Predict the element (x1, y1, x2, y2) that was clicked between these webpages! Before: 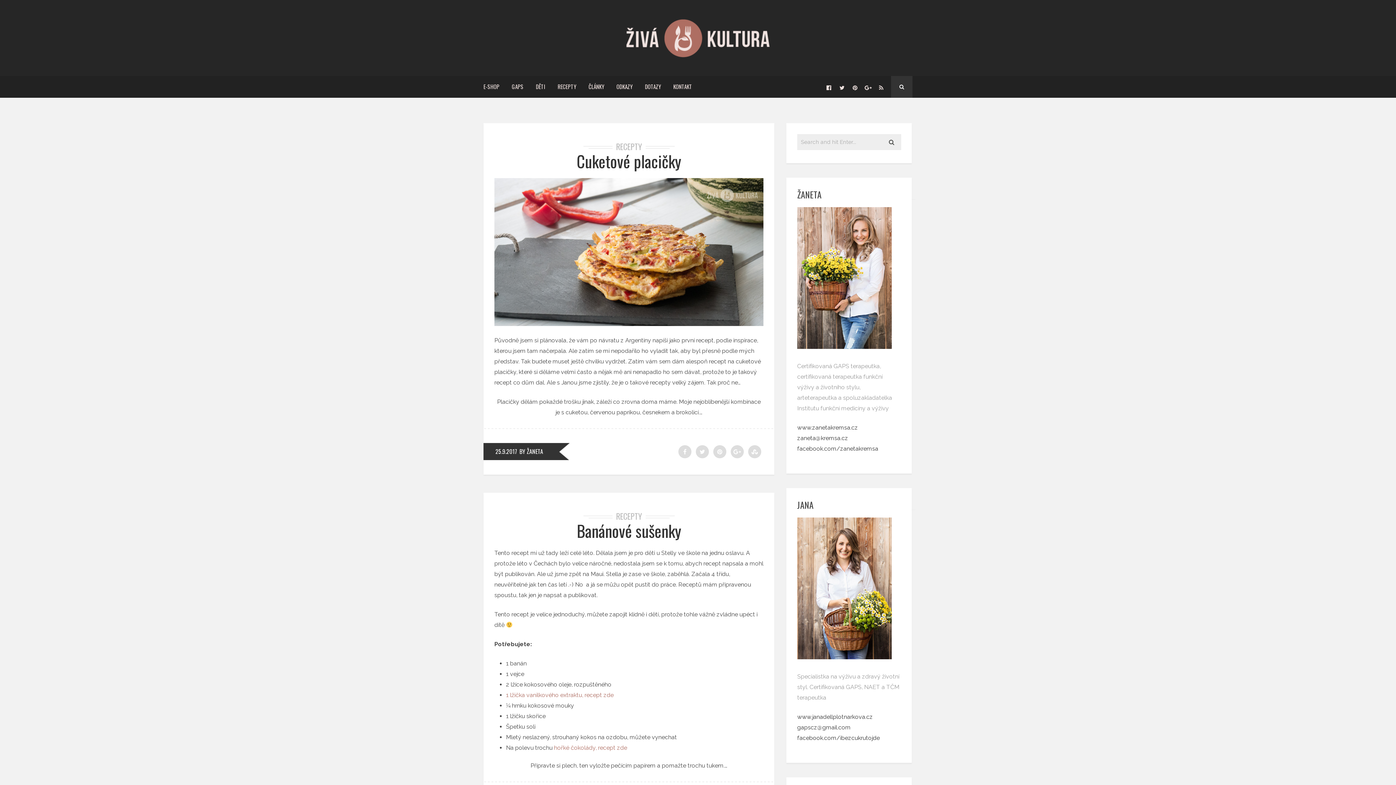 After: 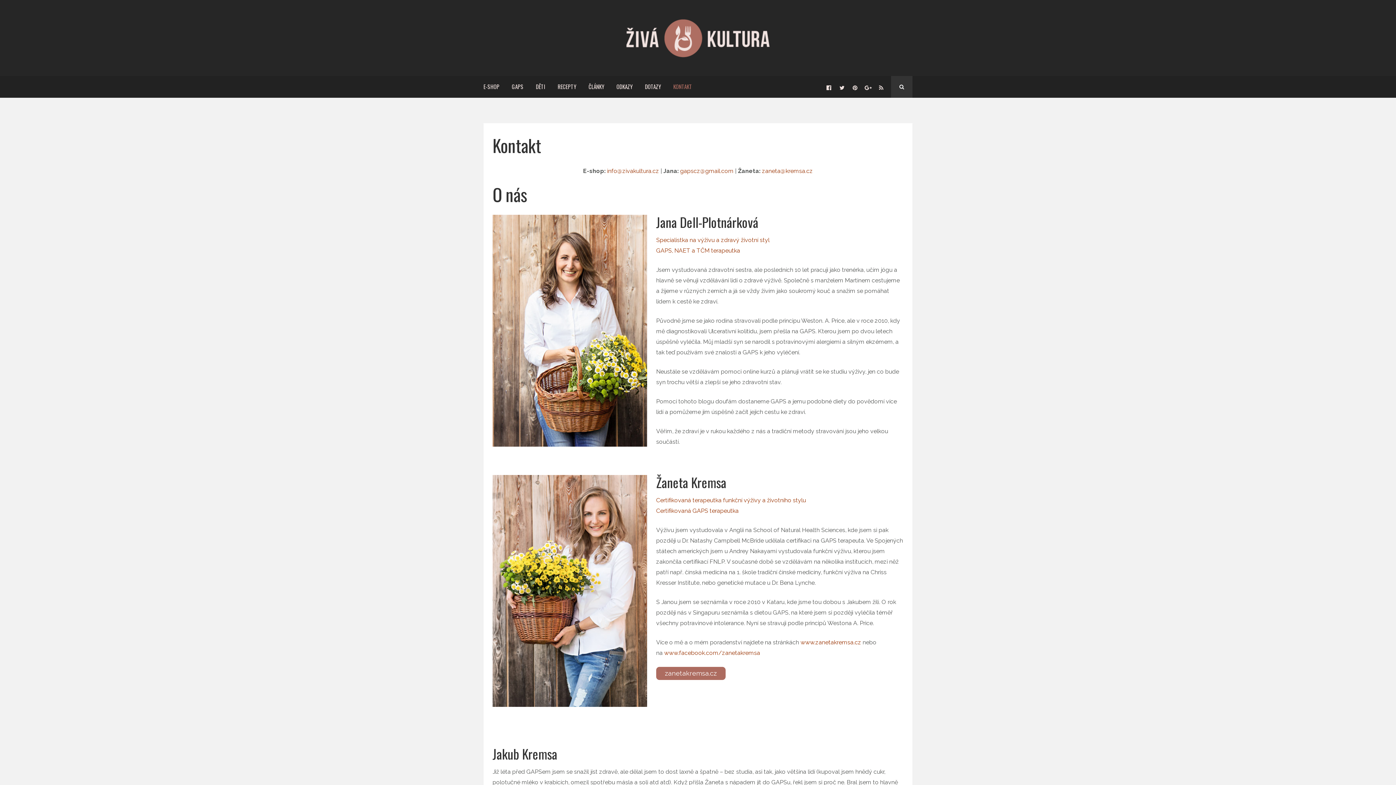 Action: label: KONTAKT bbox: (668, 76, 697, 99)